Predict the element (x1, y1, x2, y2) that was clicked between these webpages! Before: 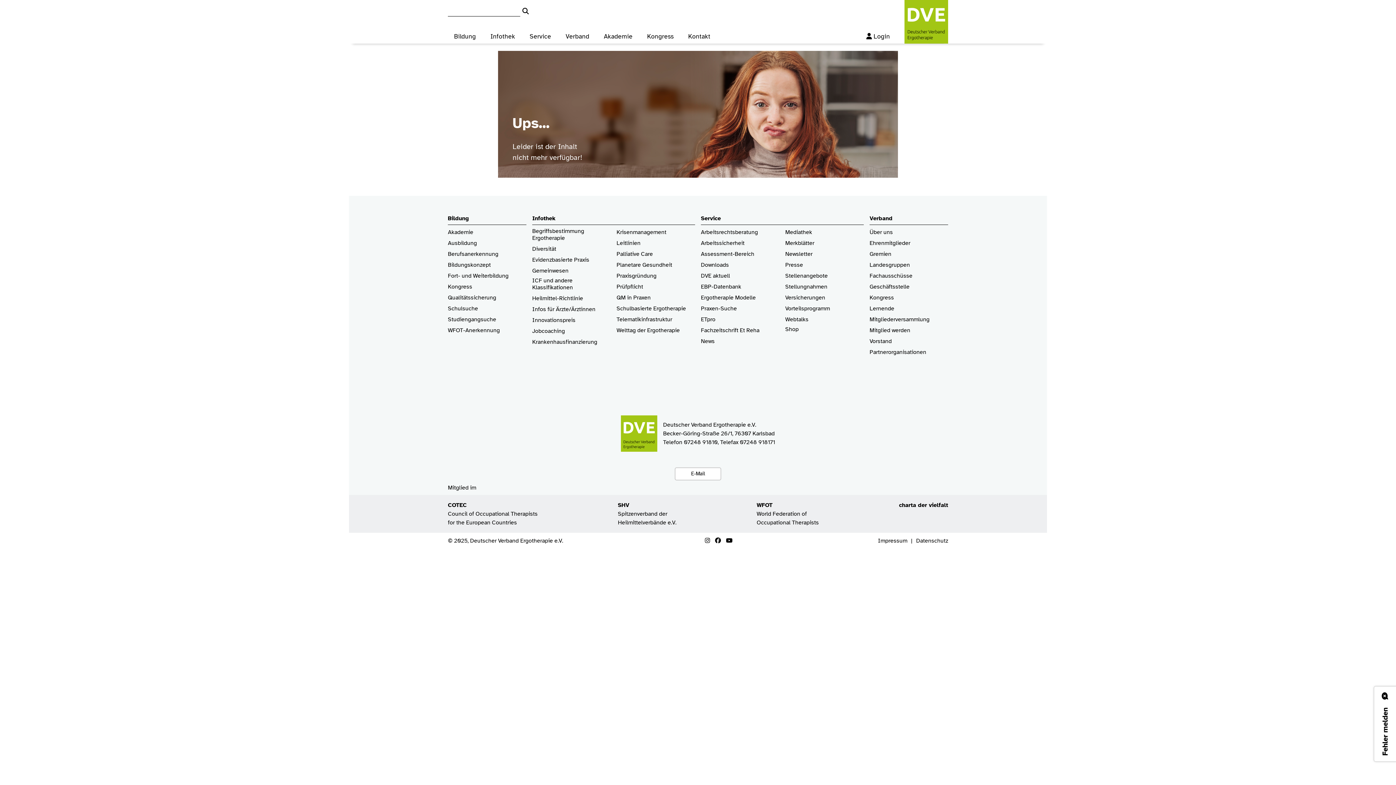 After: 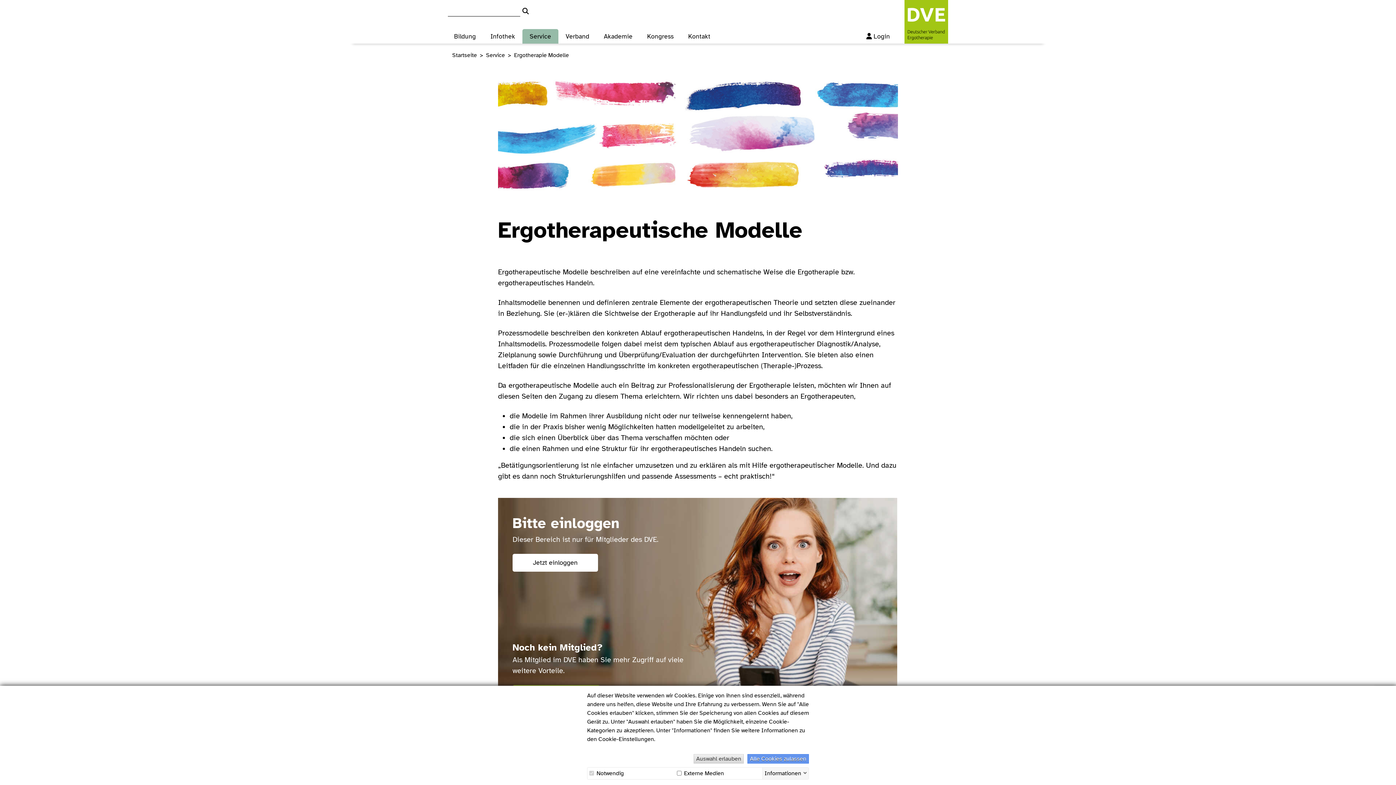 Action: label: Ergotherapie Modelle bbox: (701, 294, 756, 301)